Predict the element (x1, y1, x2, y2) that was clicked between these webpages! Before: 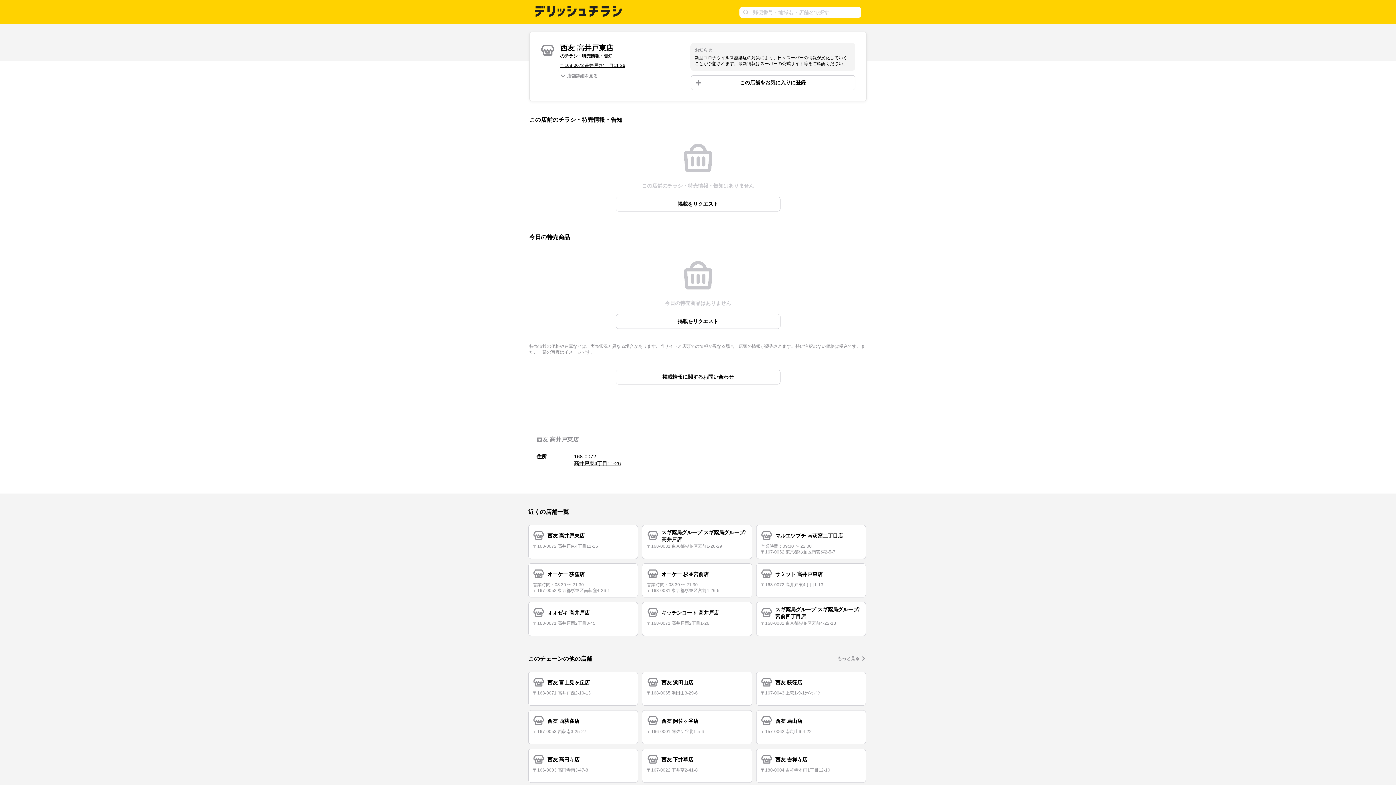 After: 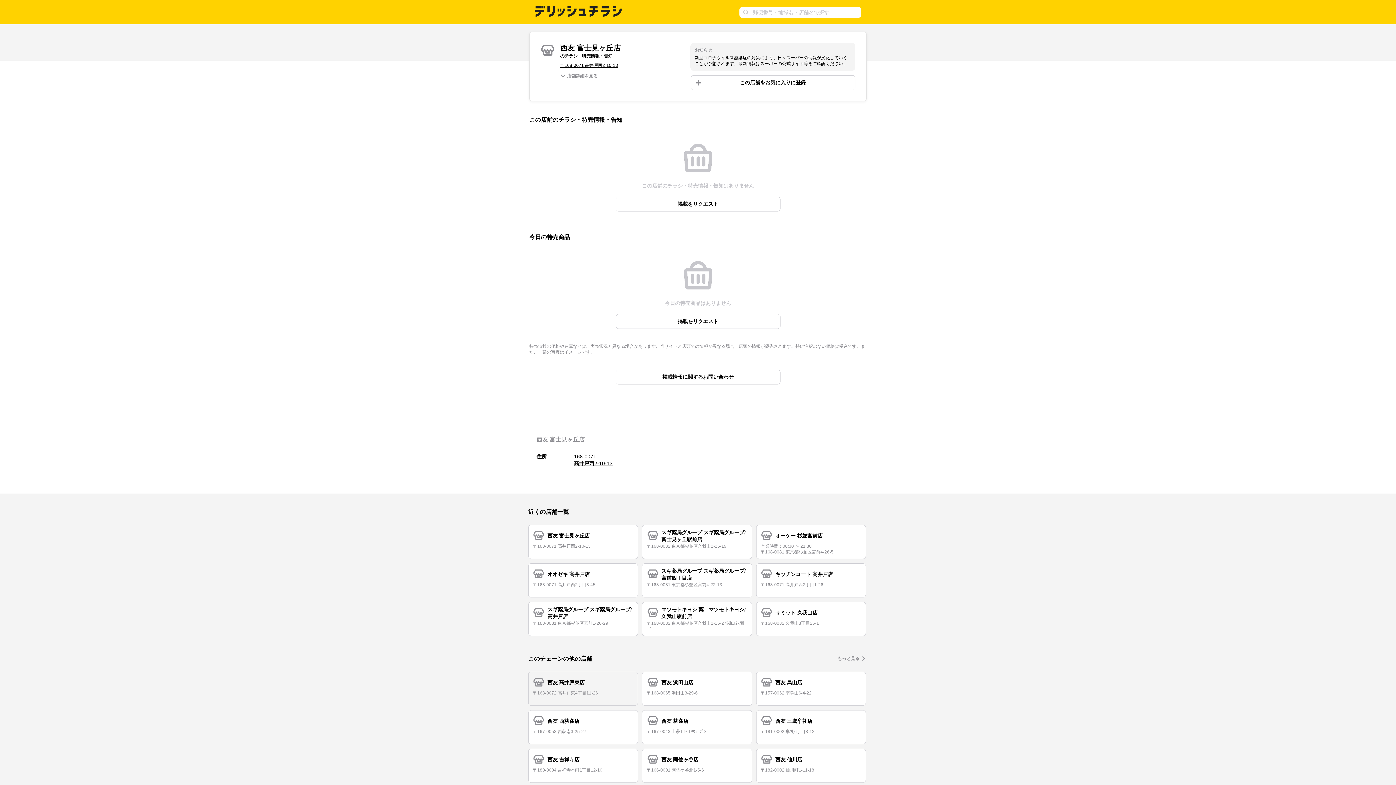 Action: label: 西友 富士見ヶ丘店
〒168-0071 高井戸西2-10-13 bbox: (528, 672, 638, 706)